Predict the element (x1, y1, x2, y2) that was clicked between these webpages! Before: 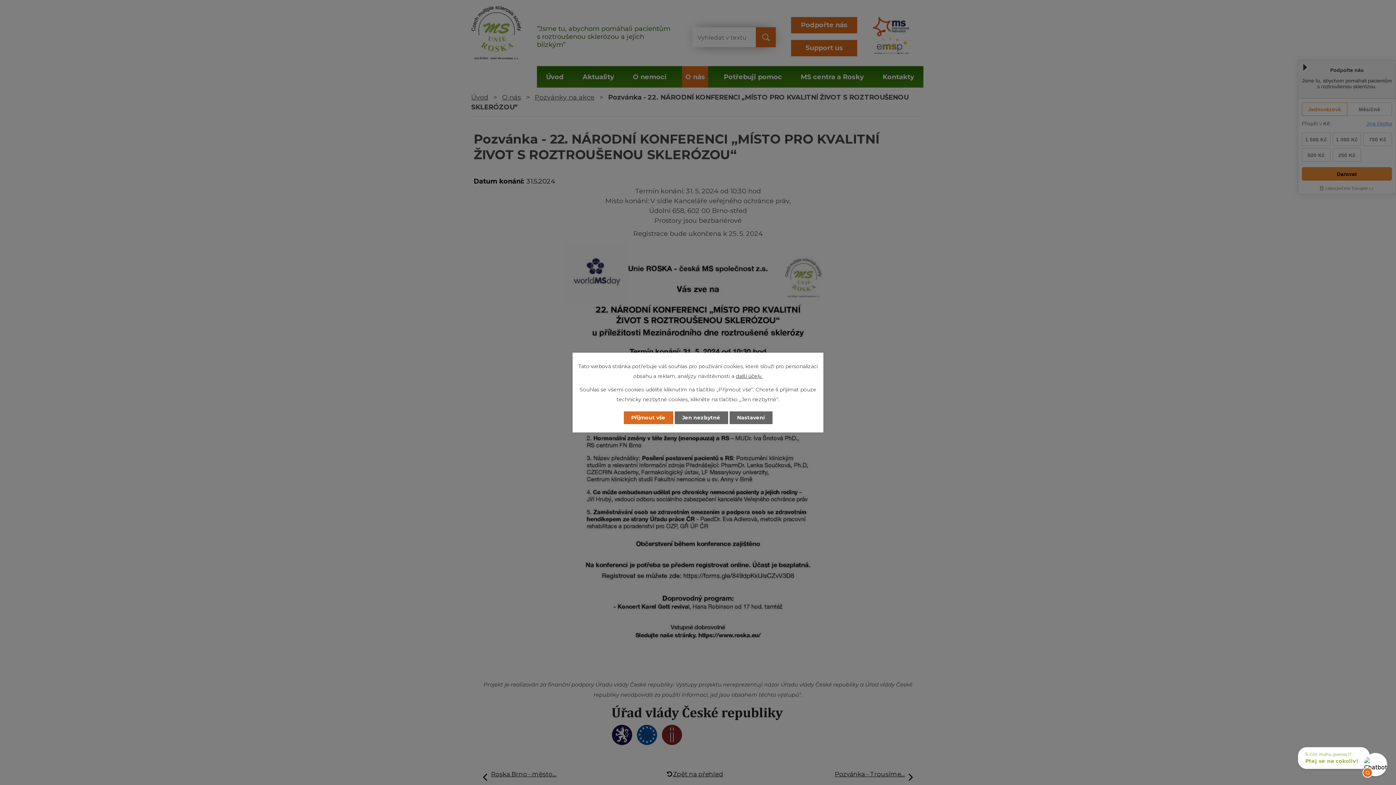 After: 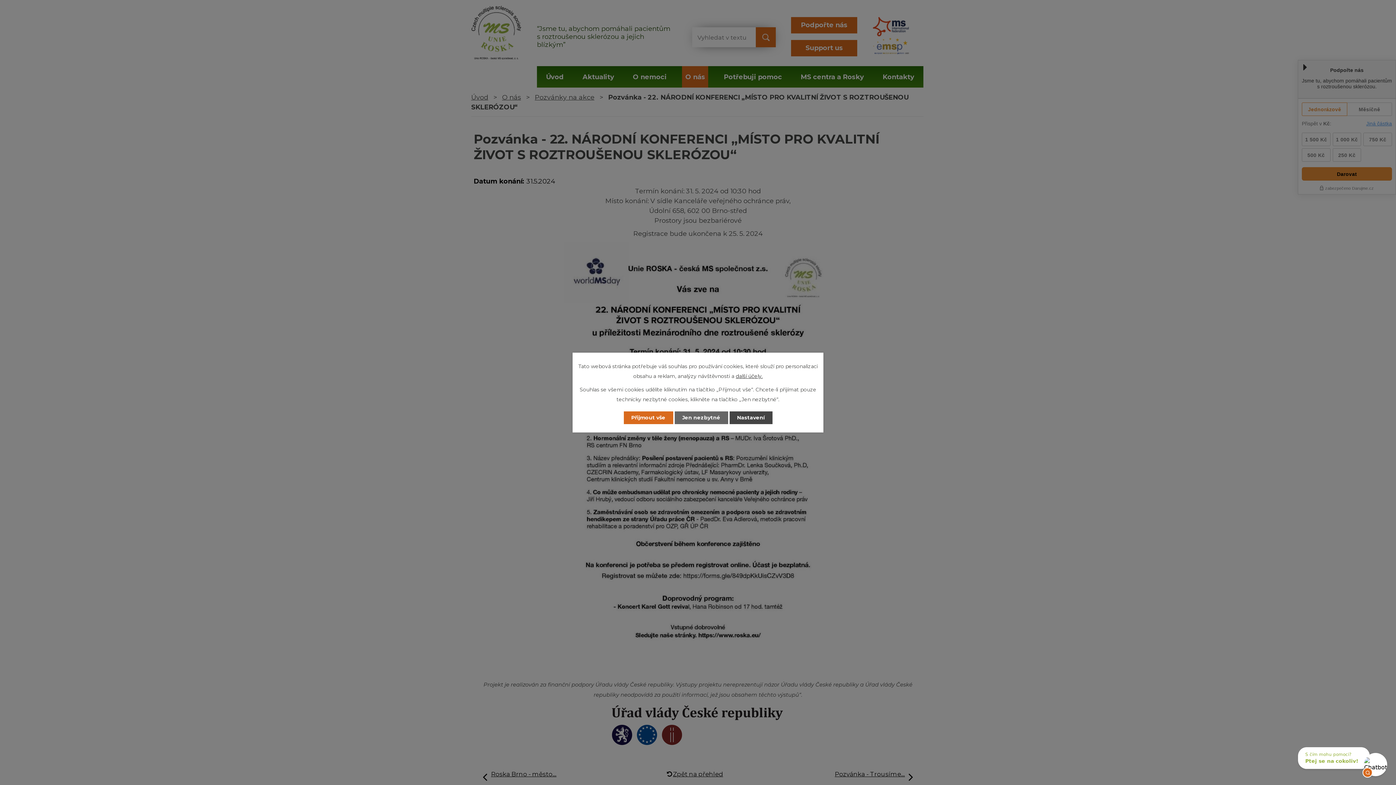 Action: bbox: (729, 411, 772, 424) label: Nastavení